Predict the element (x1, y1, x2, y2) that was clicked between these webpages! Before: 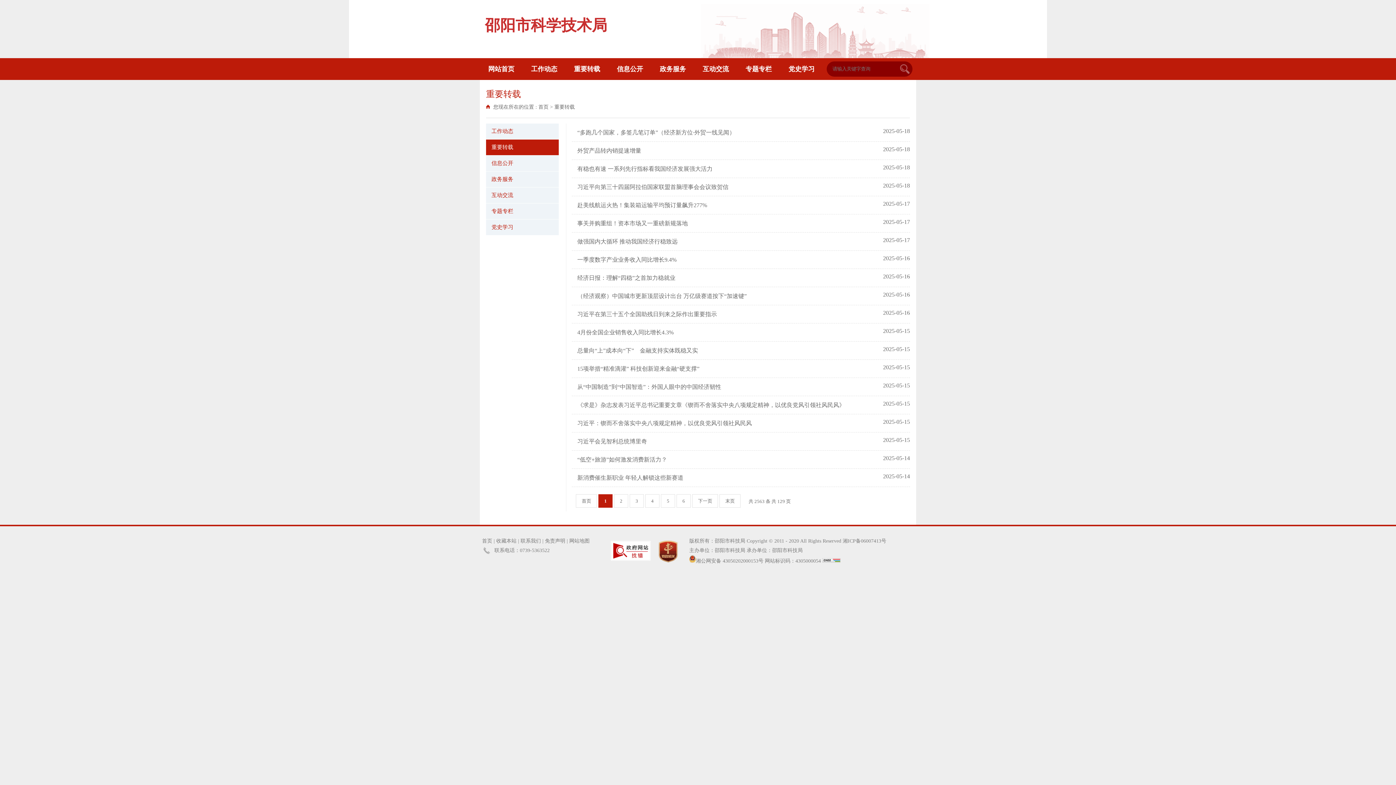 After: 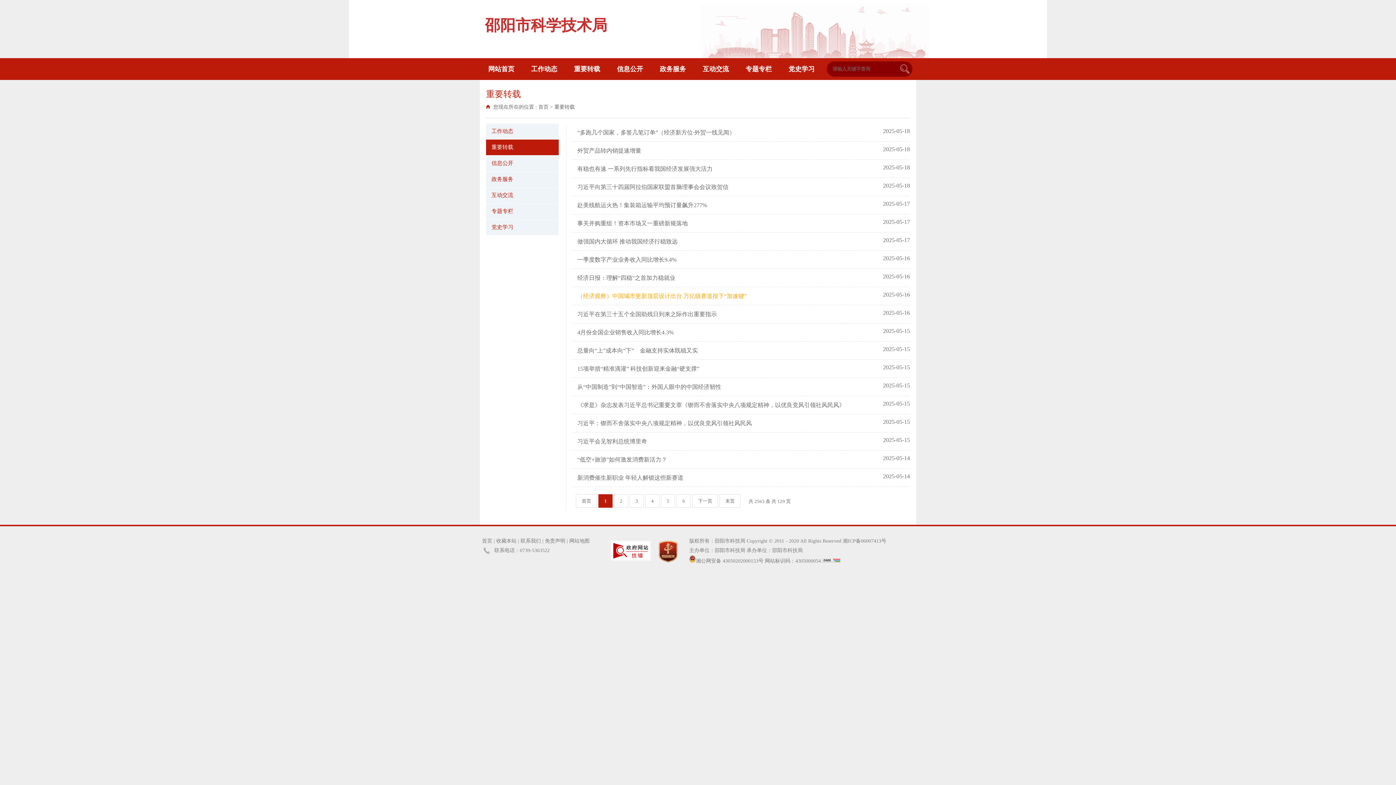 Action: label: （经济观察）中国城市更新顶层设计出台 万亿级赛道按下“加速键” bbox: (577, 290, 873, 301)